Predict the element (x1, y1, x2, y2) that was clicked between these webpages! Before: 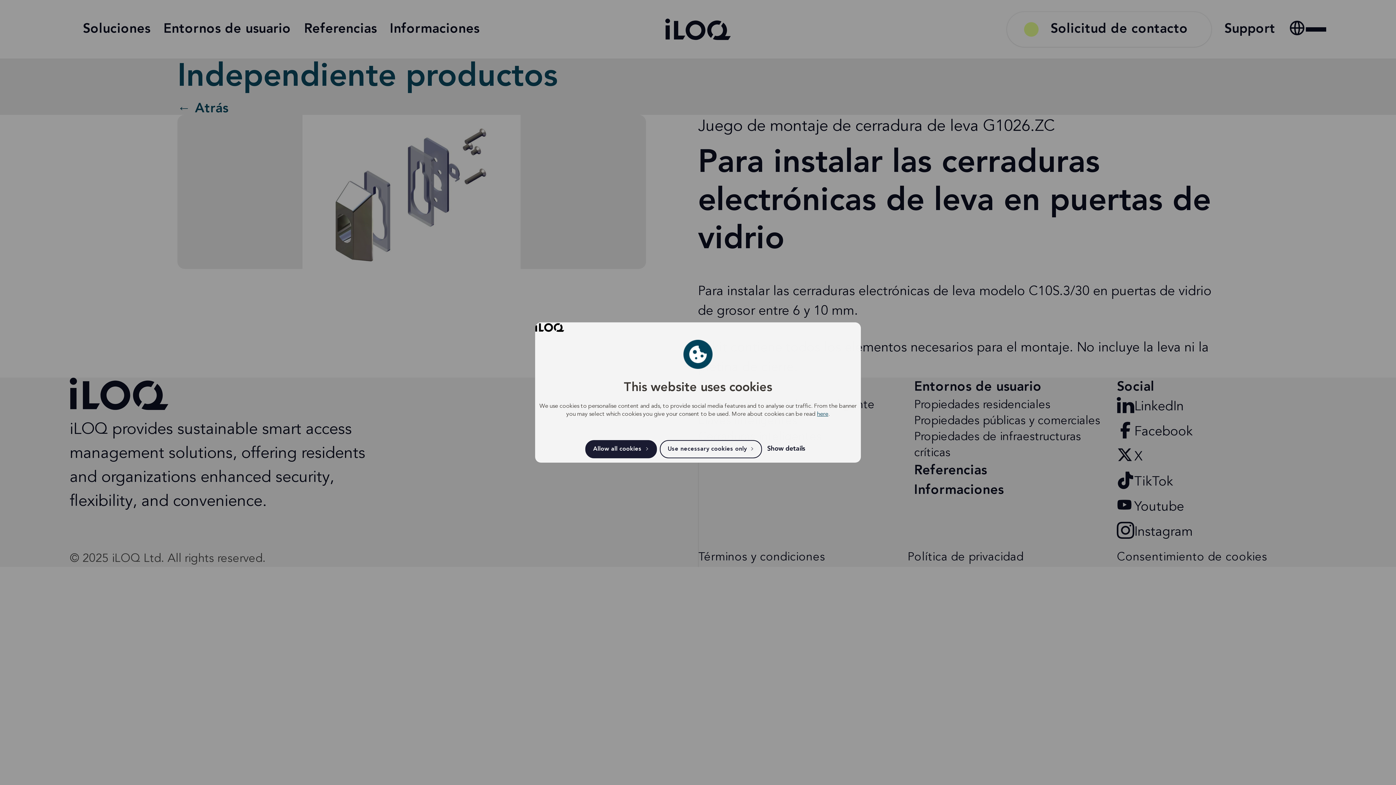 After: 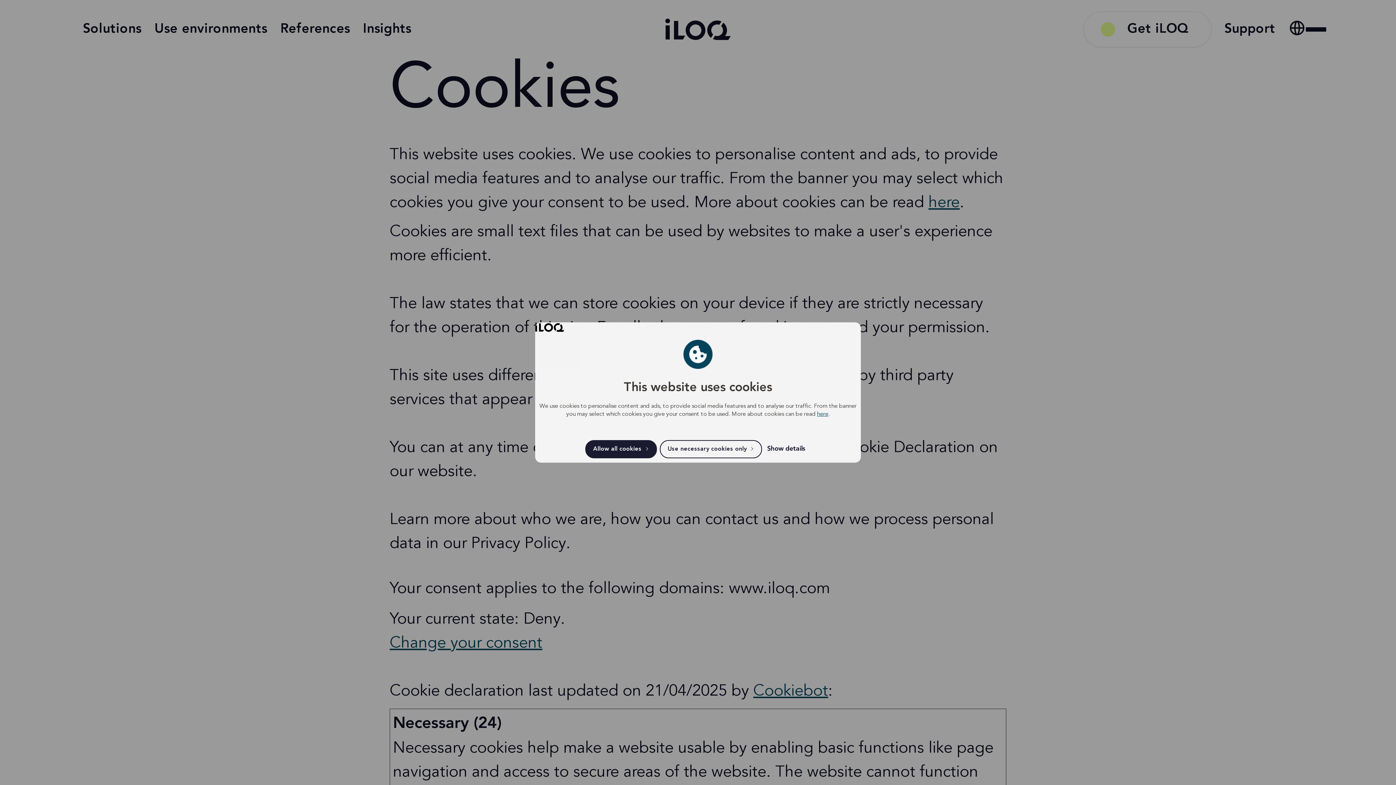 Action: bbox: (817, 411, 828, 417) label: here